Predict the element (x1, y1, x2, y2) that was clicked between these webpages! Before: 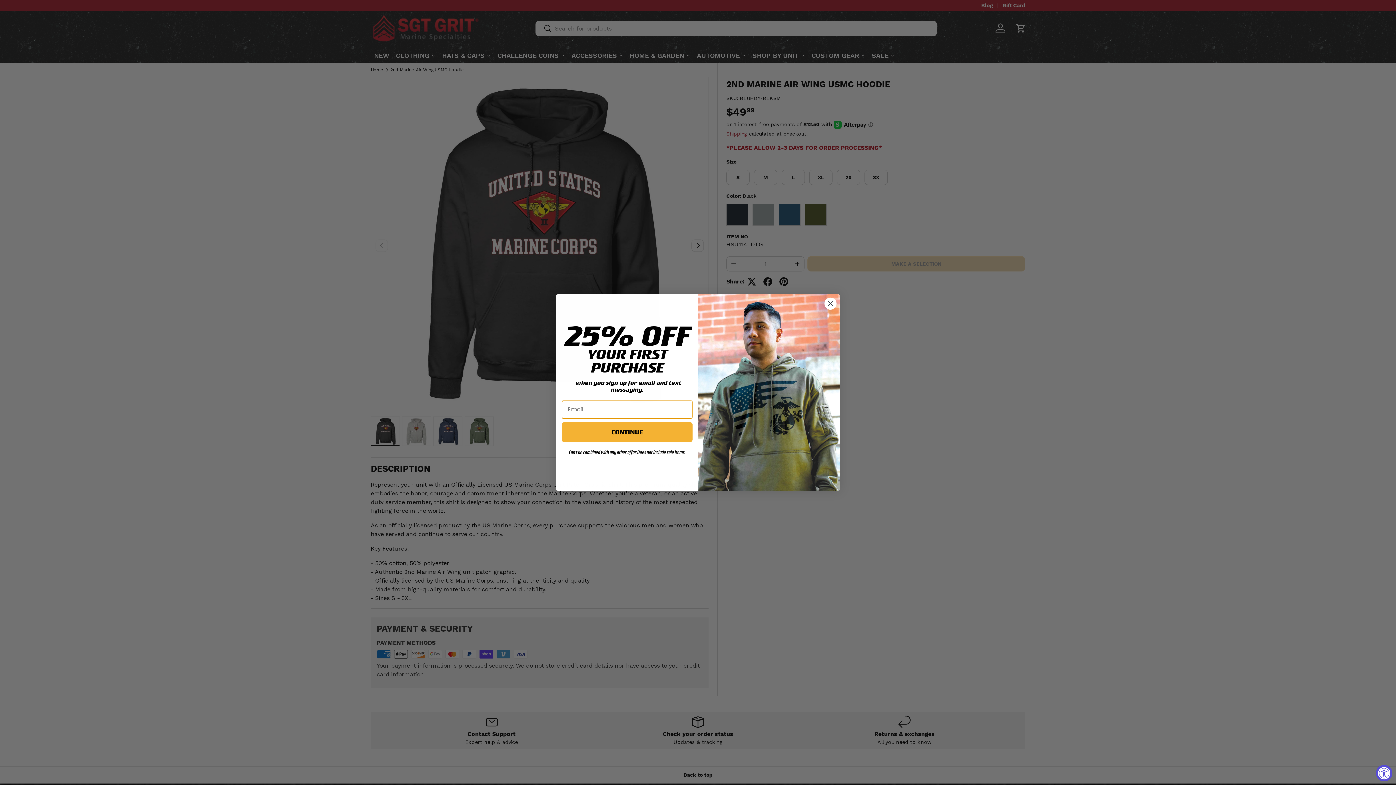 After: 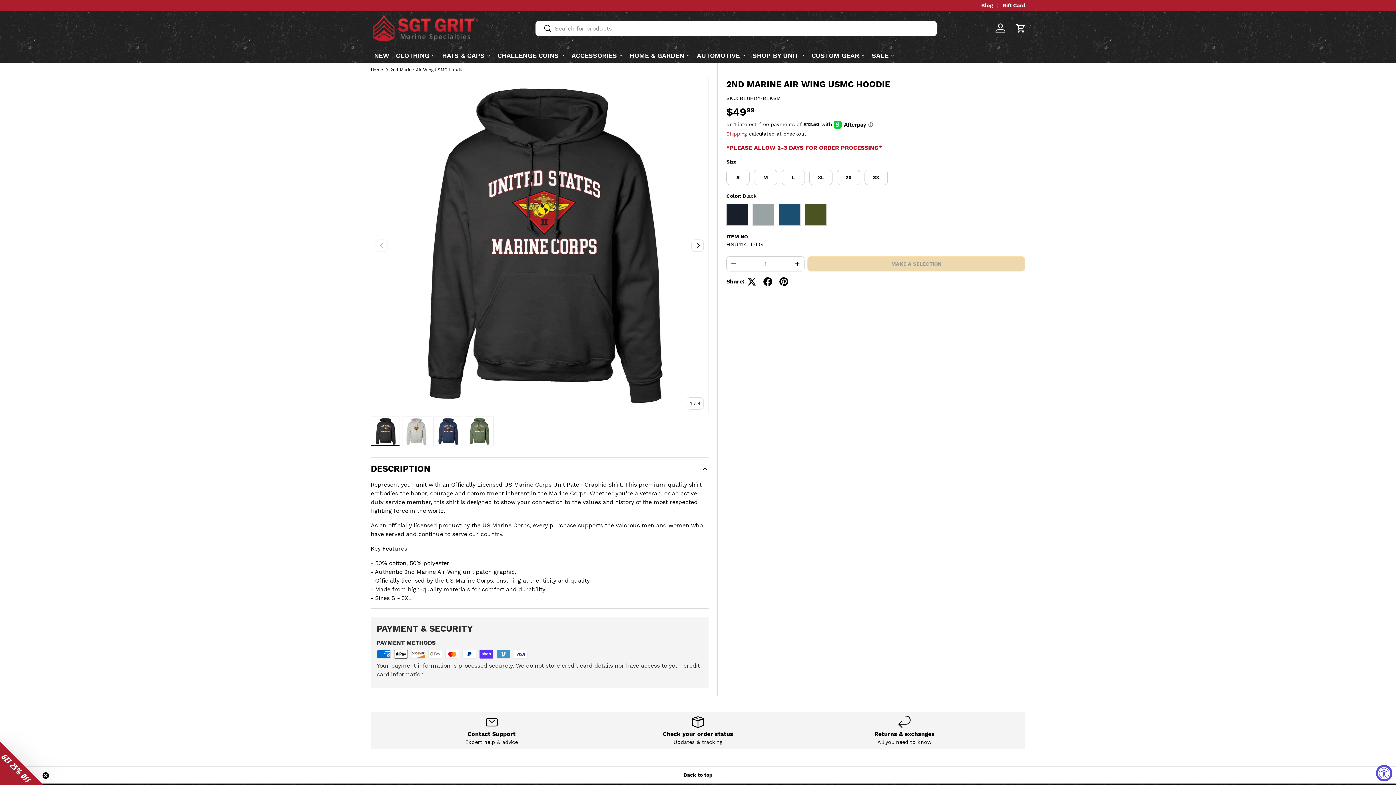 Action: bbox: (824, 297, 837, 310) label: Close dialog